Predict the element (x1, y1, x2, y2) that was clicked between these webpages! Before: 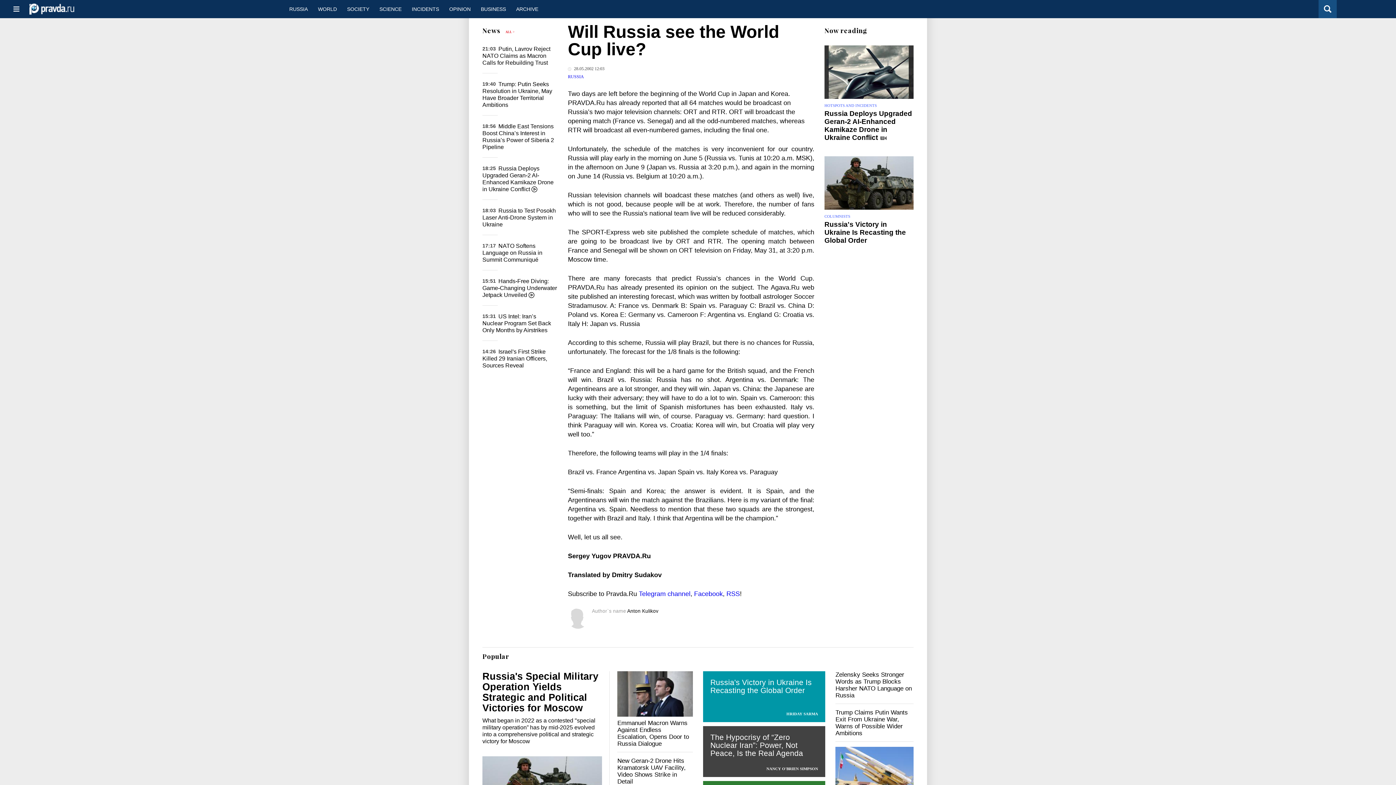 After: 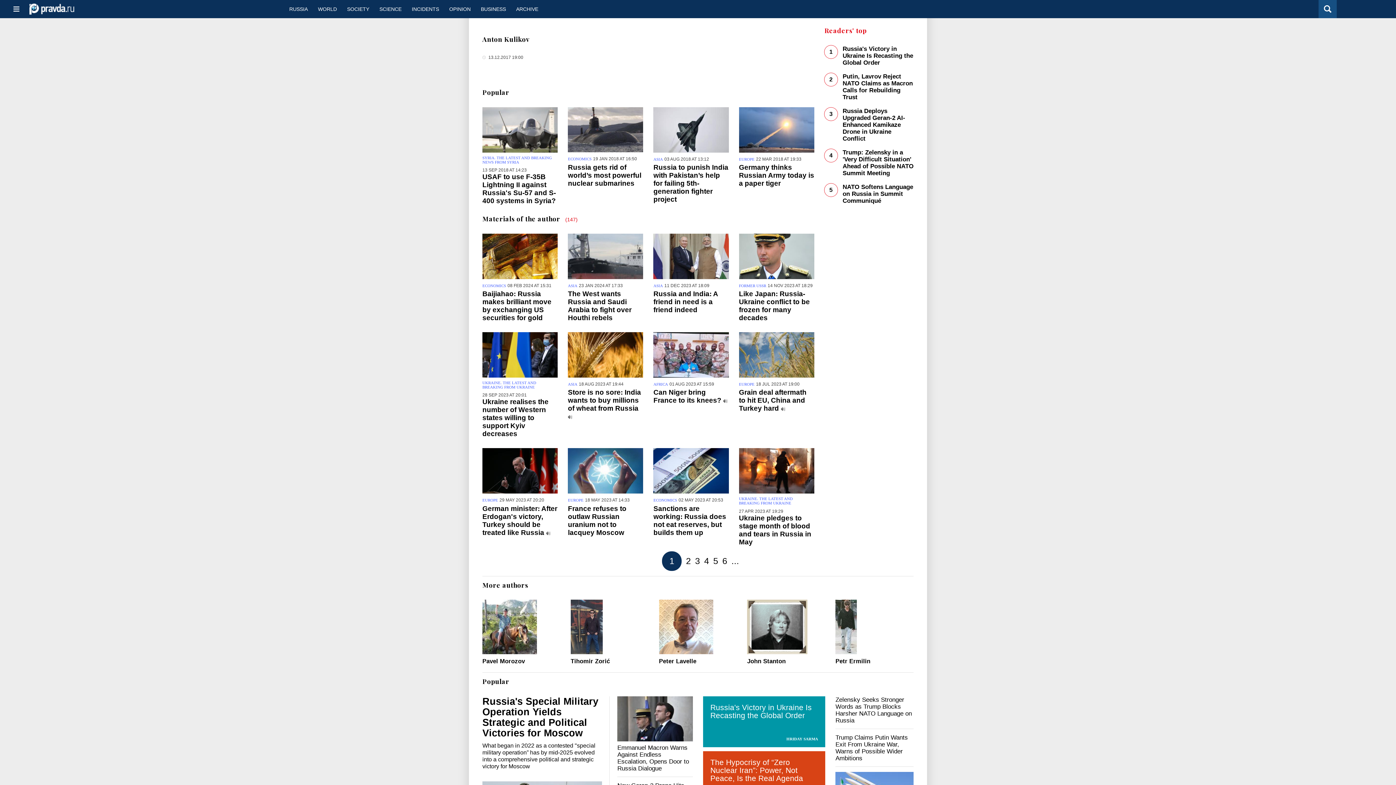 Action: bbox: (627, 608, 658, 614) label: Anton Kulikov